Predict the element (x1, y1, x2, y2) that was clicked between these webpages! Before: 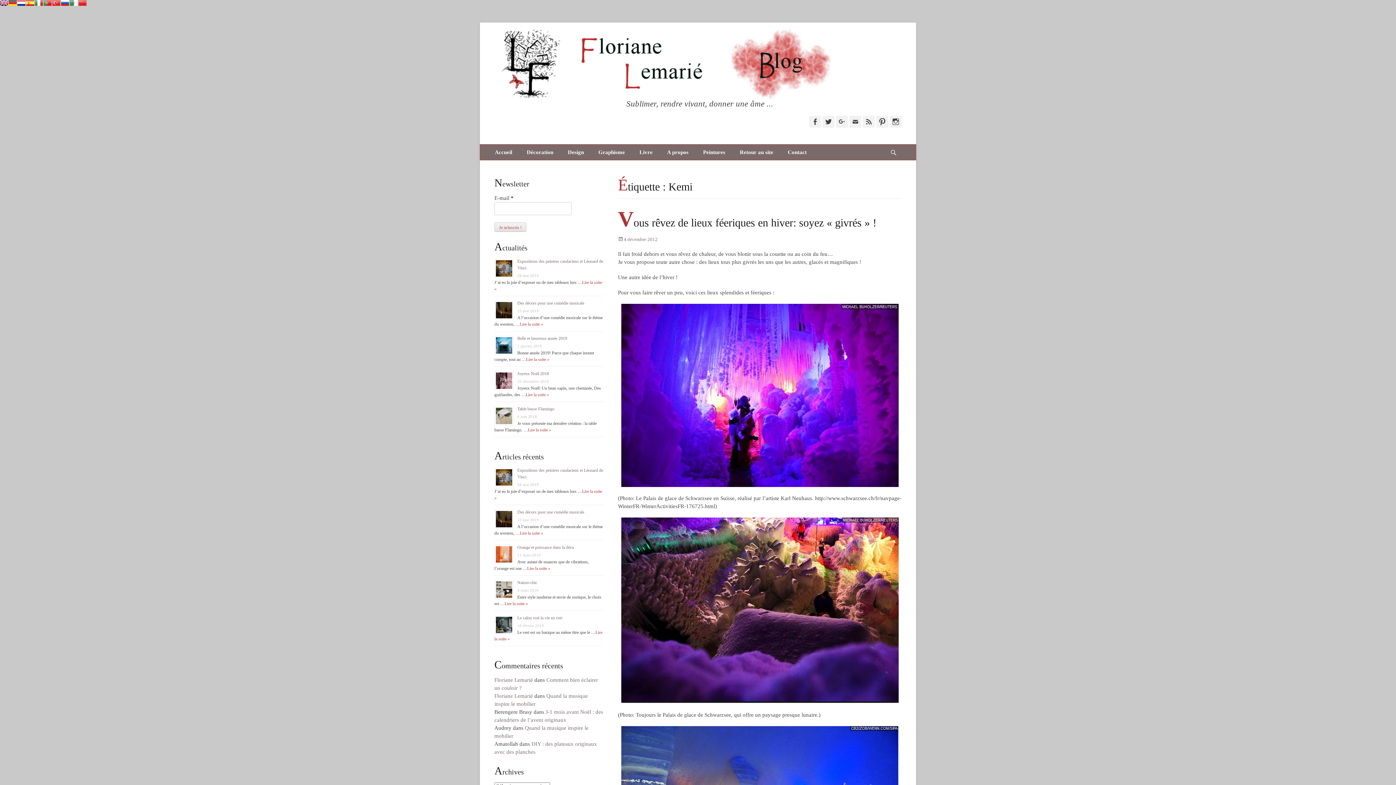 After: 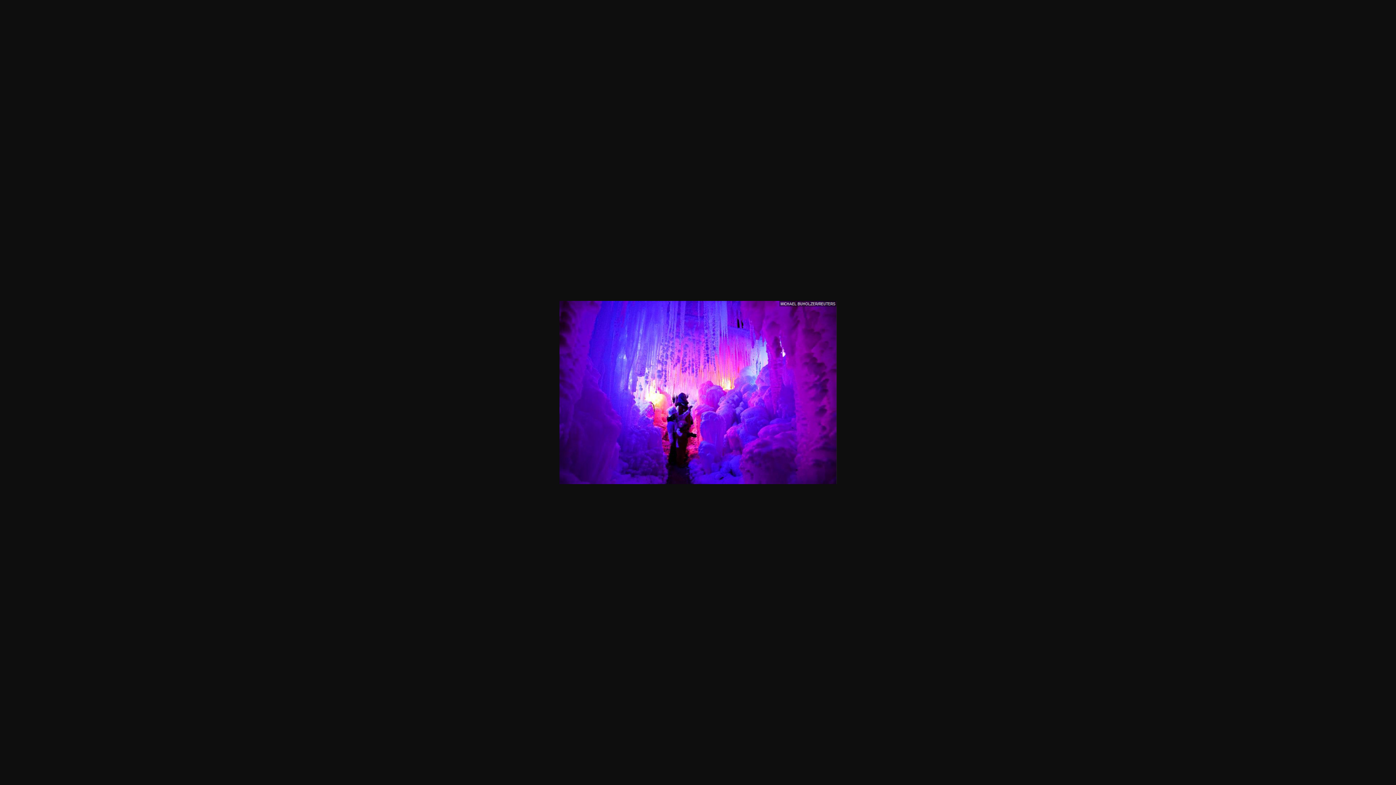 Action: bbox: (618, 304, 901, 487)